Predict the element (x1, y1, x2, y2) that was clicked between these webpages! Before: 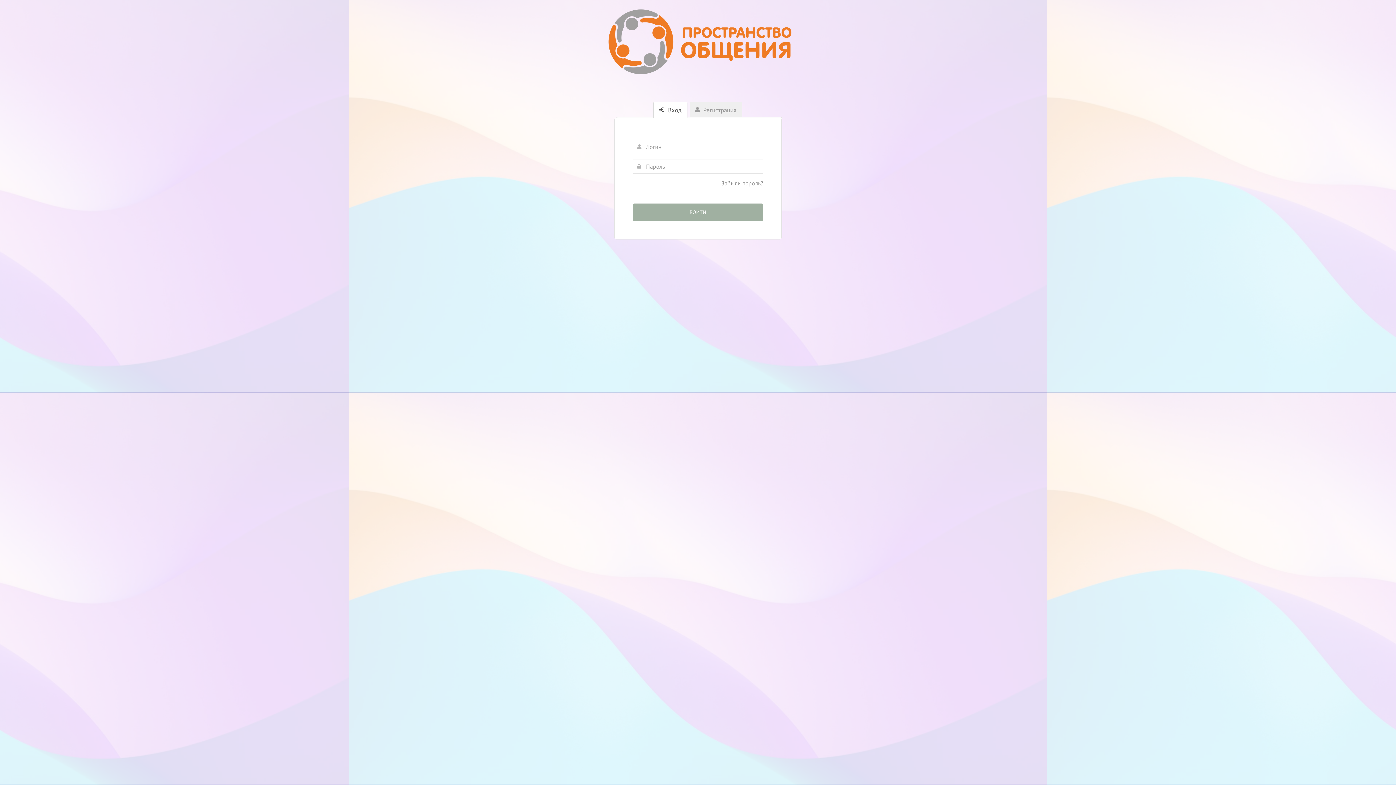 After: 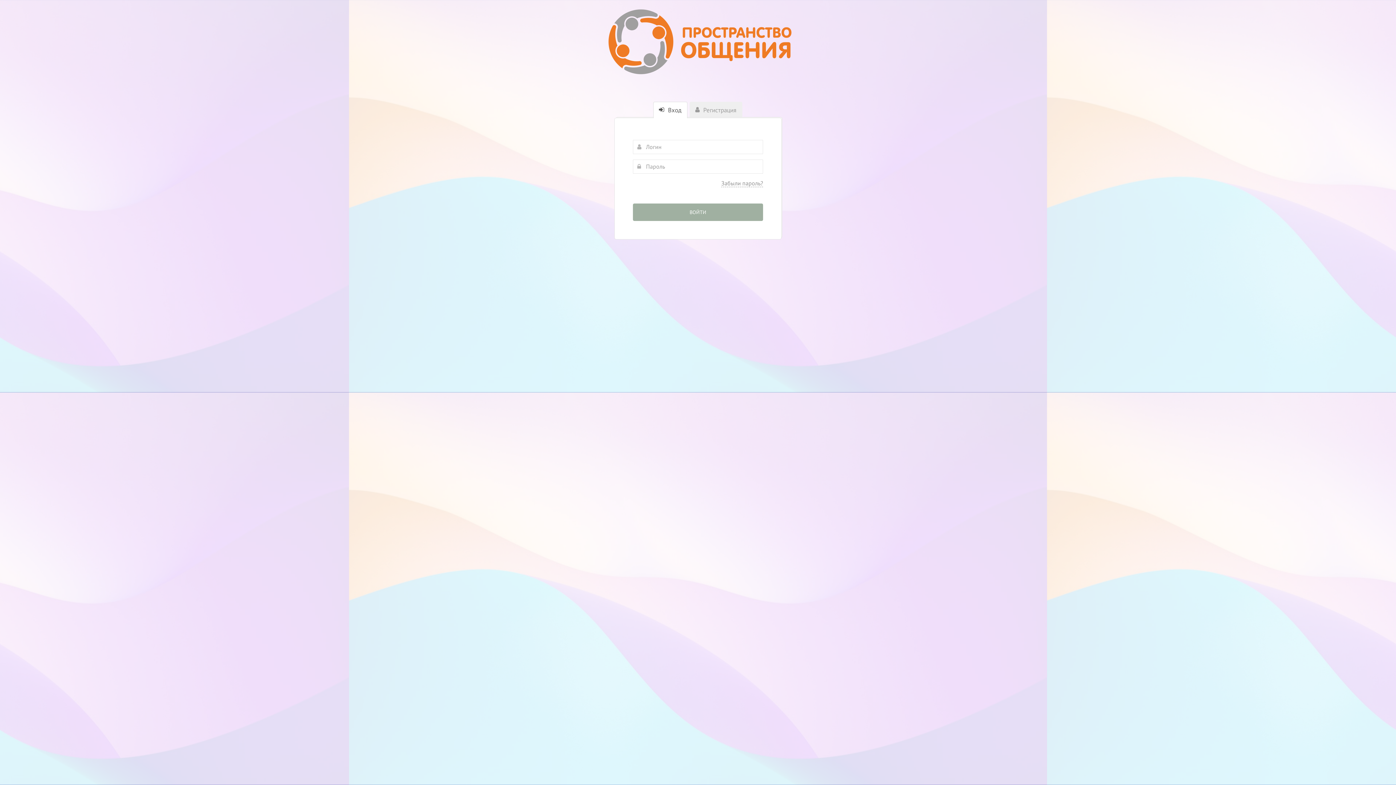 Action: bbox: (604, 5, 791, 78)